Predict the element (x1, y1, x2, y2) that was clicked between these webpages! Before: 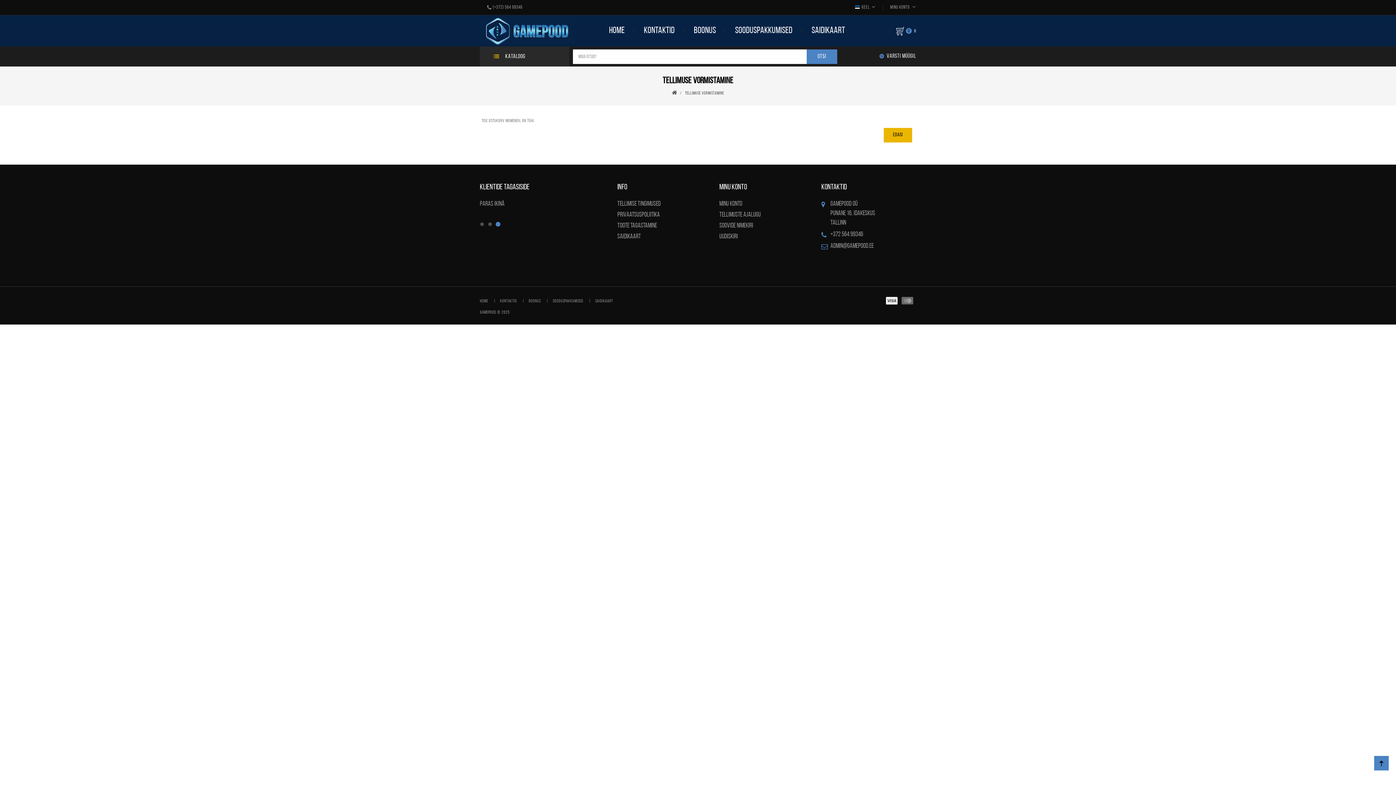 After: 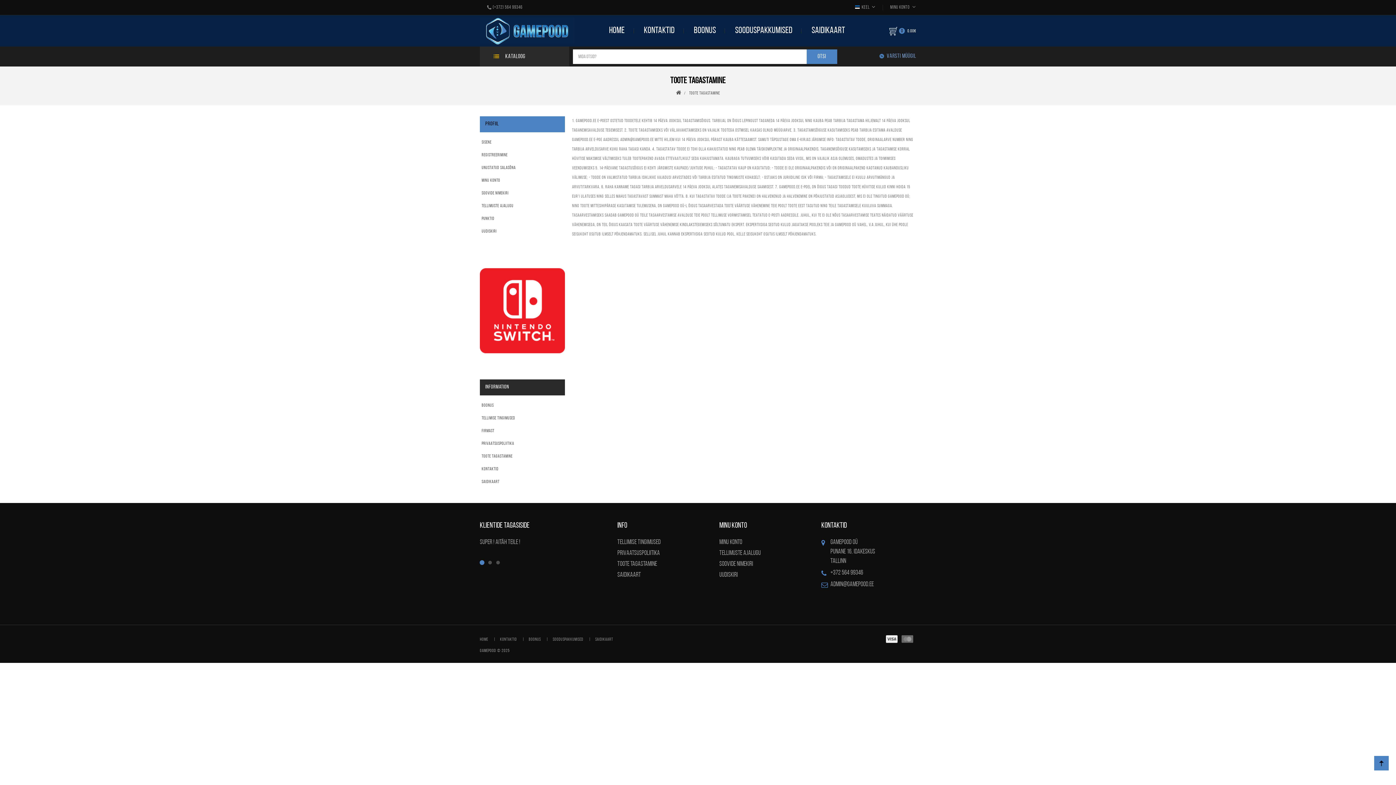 Action: bbox: (617, 222, 657, 229) label: Toote tagastamine